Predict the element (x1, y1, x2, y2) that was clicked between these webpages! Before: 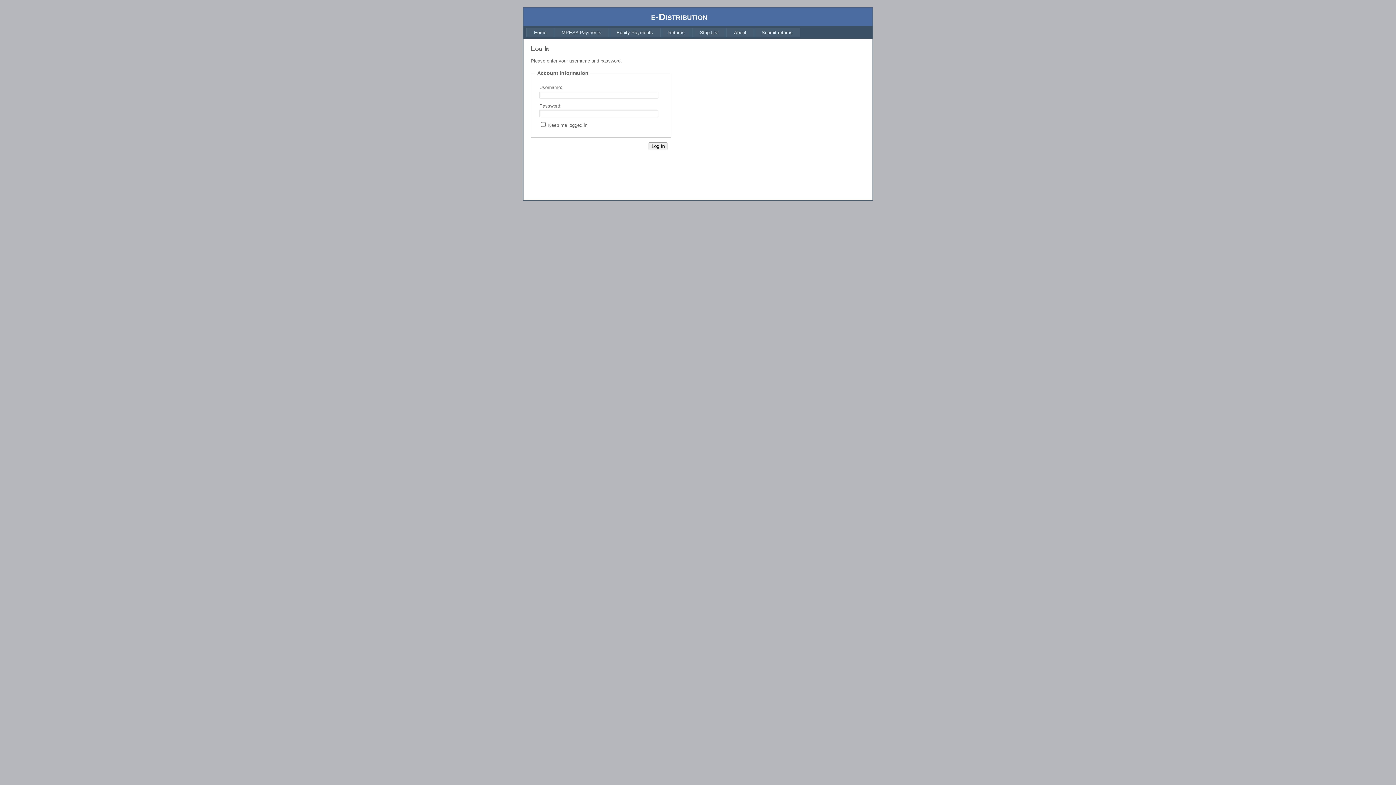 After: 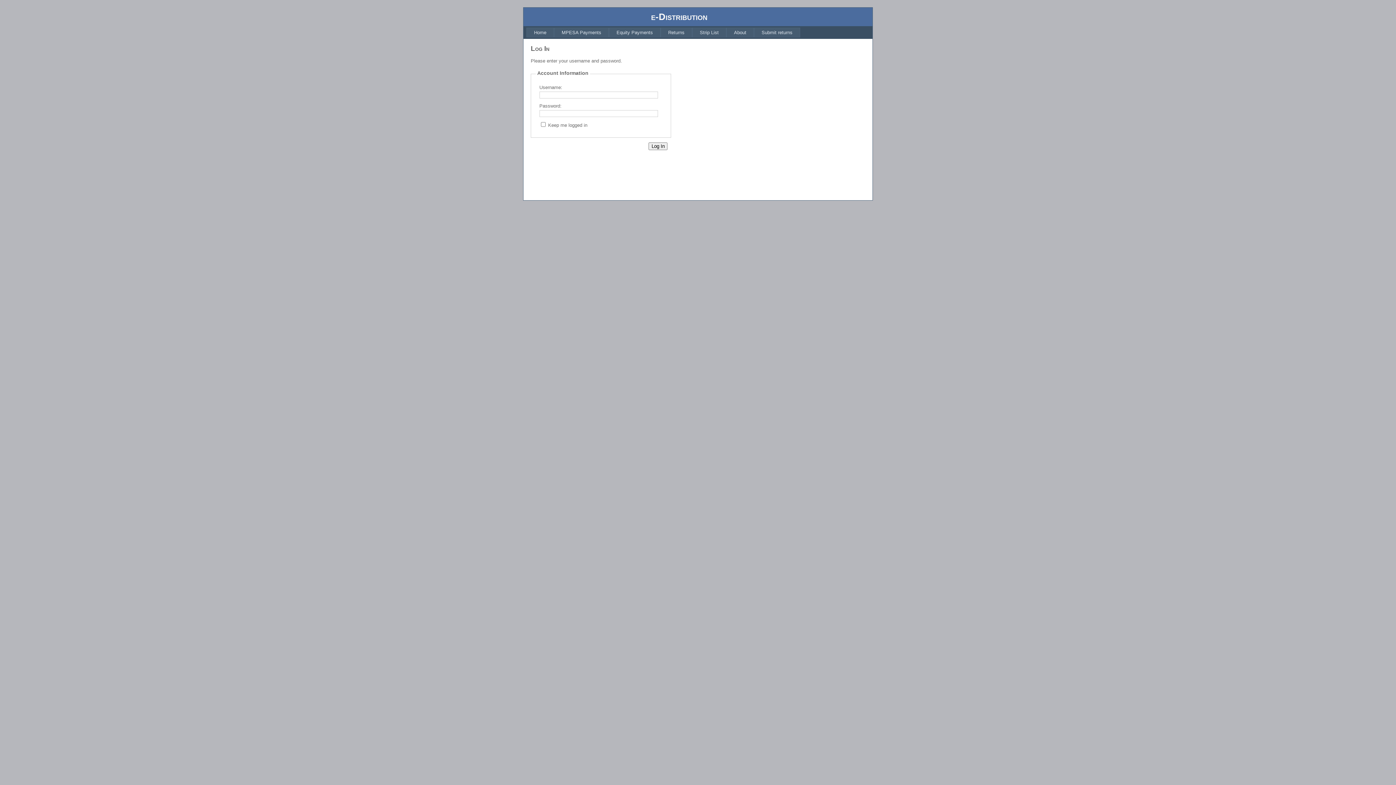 Action: label: Equity Payments bbox: (609, 27, 660, 37)